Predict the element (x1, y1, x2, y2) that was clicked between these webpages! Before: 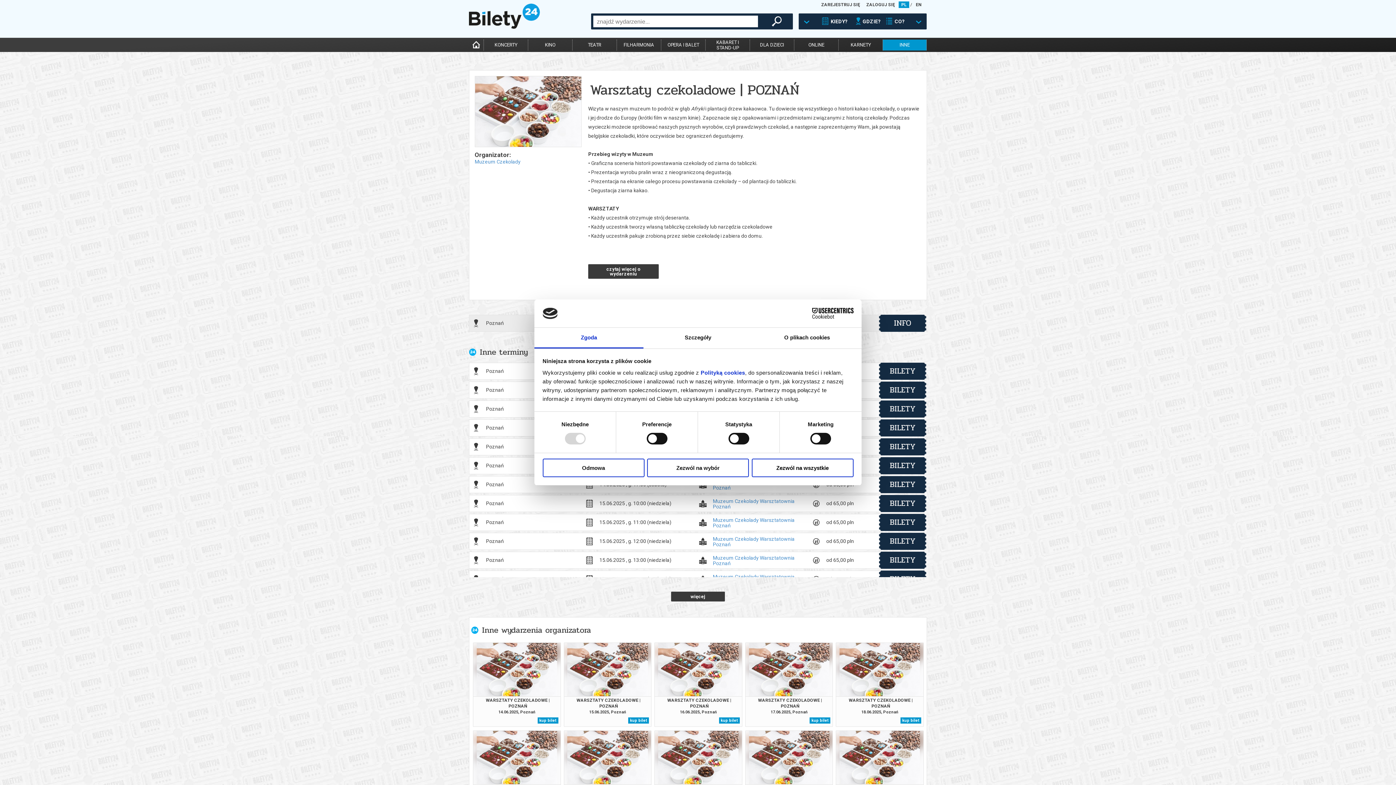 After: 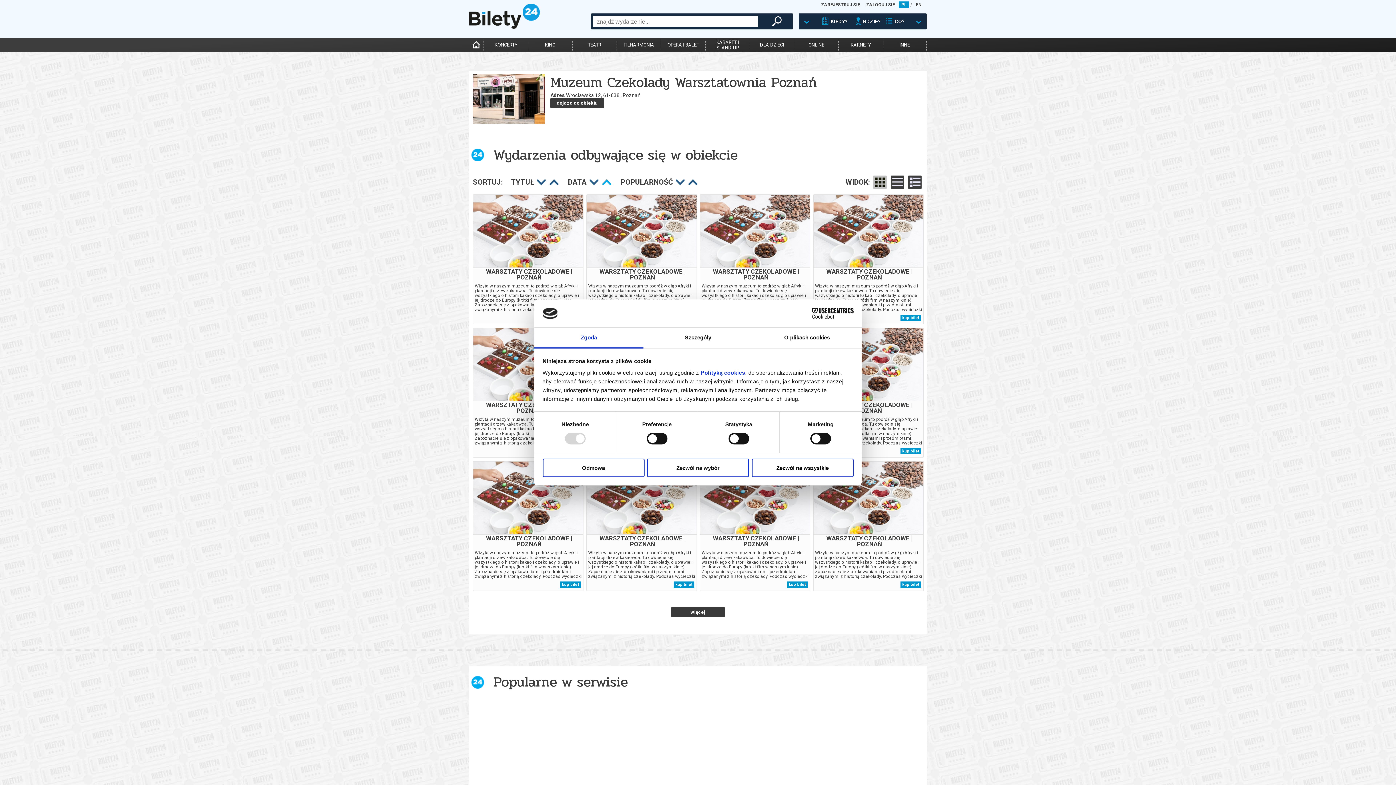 Action: label: Muzeum Czekolady Warsztatownia Poznań bbox: (713, 536, 808, 547)